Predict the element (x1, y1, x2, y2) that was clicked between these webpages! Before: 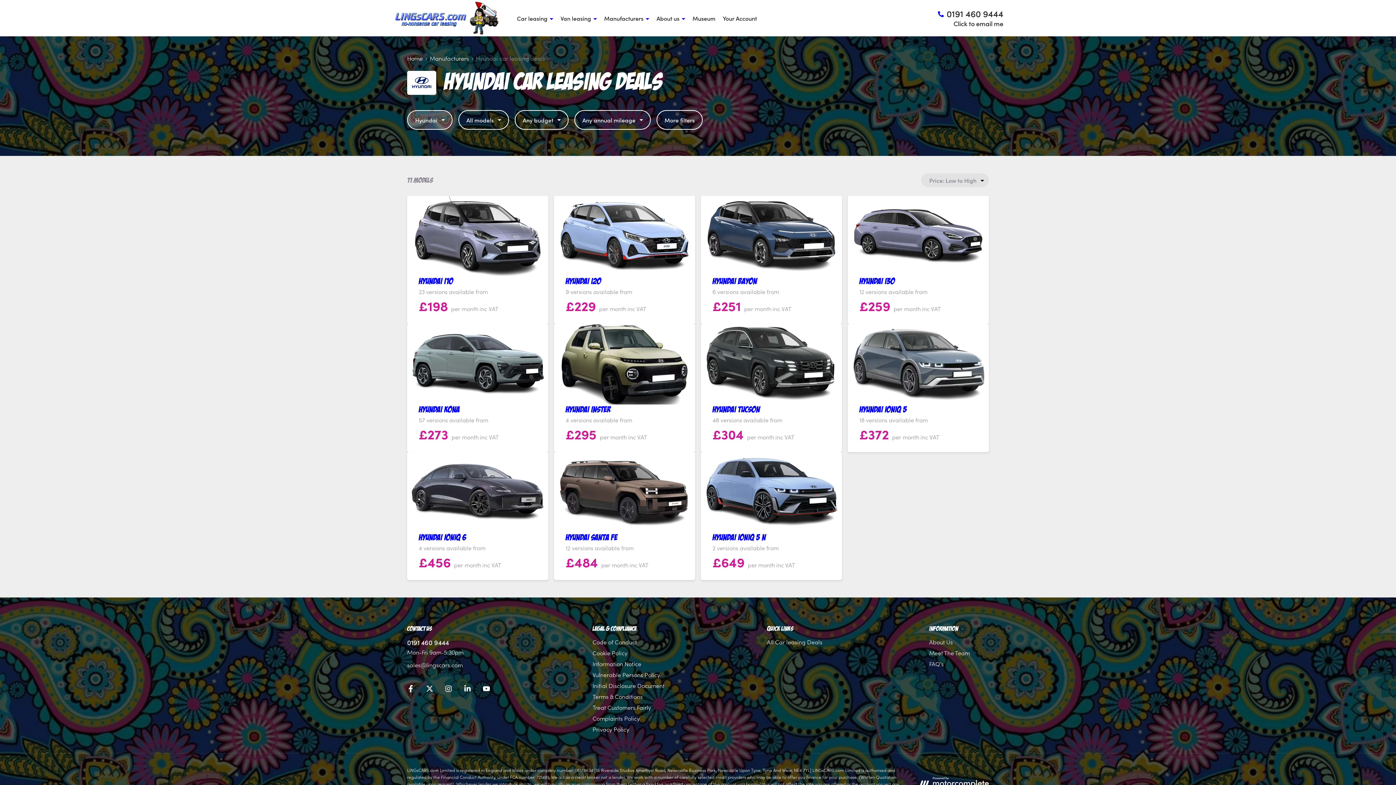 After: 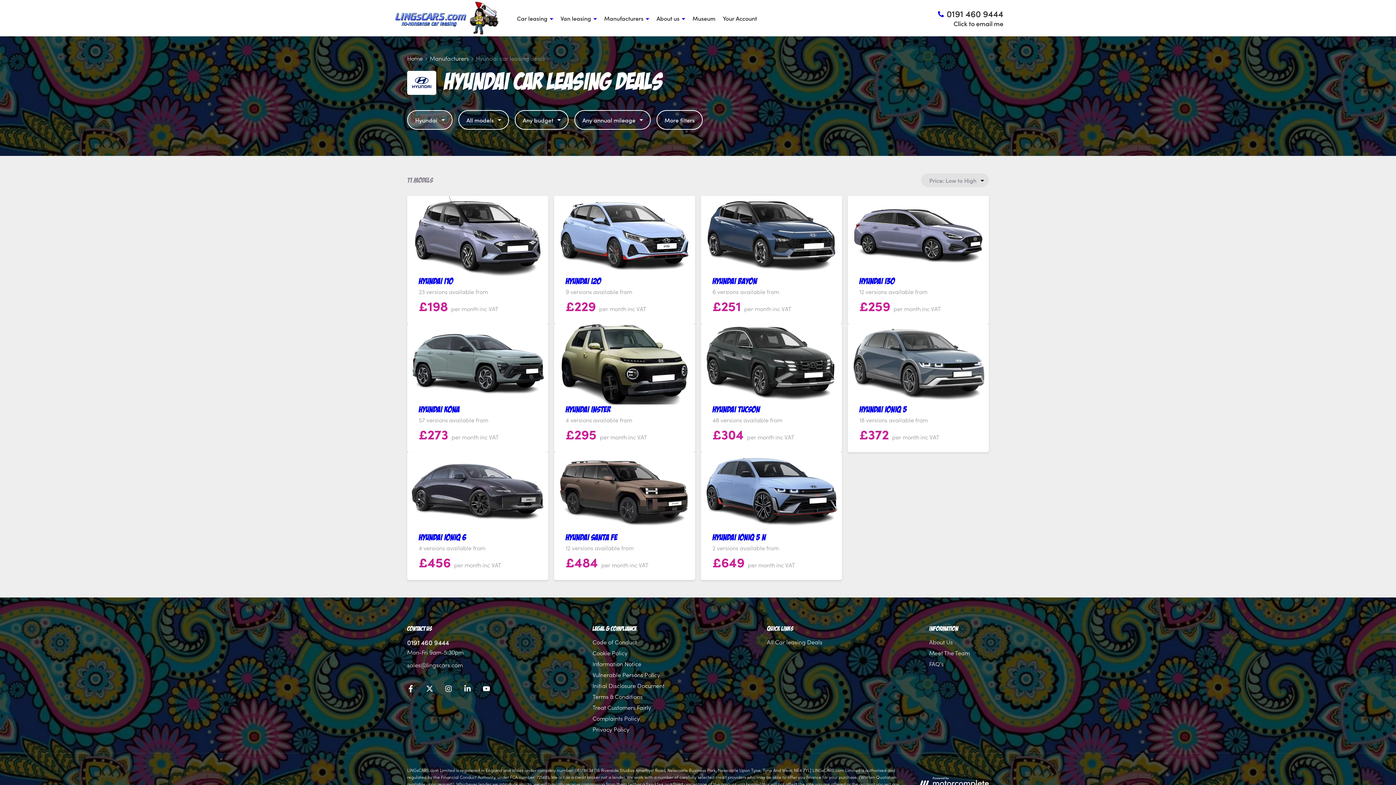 Action: bbox: (477, 686, 496, 694) label: YouTube